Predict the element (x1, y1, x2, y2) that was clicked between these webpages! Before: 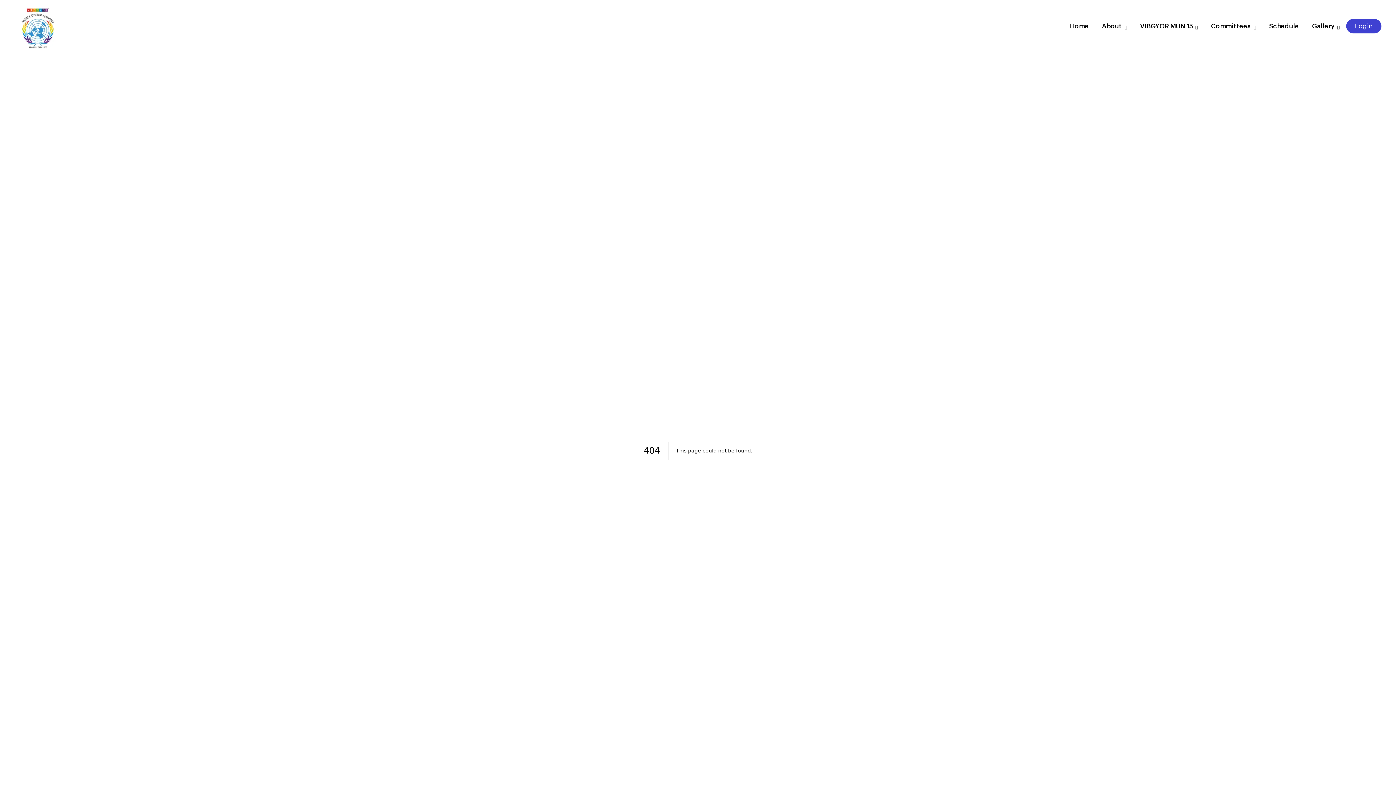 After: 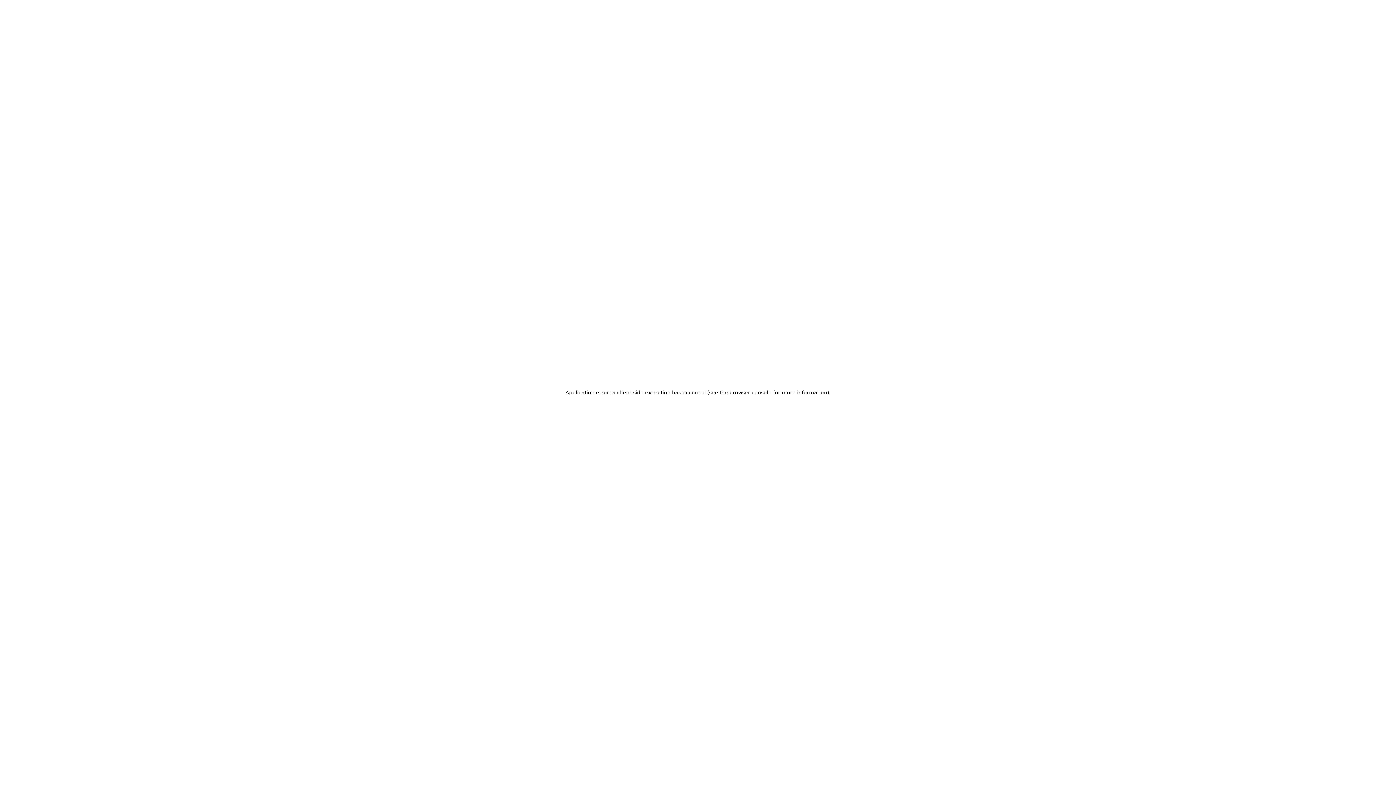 Action: label: Login bbox: (1346, 18, 1381, 33)